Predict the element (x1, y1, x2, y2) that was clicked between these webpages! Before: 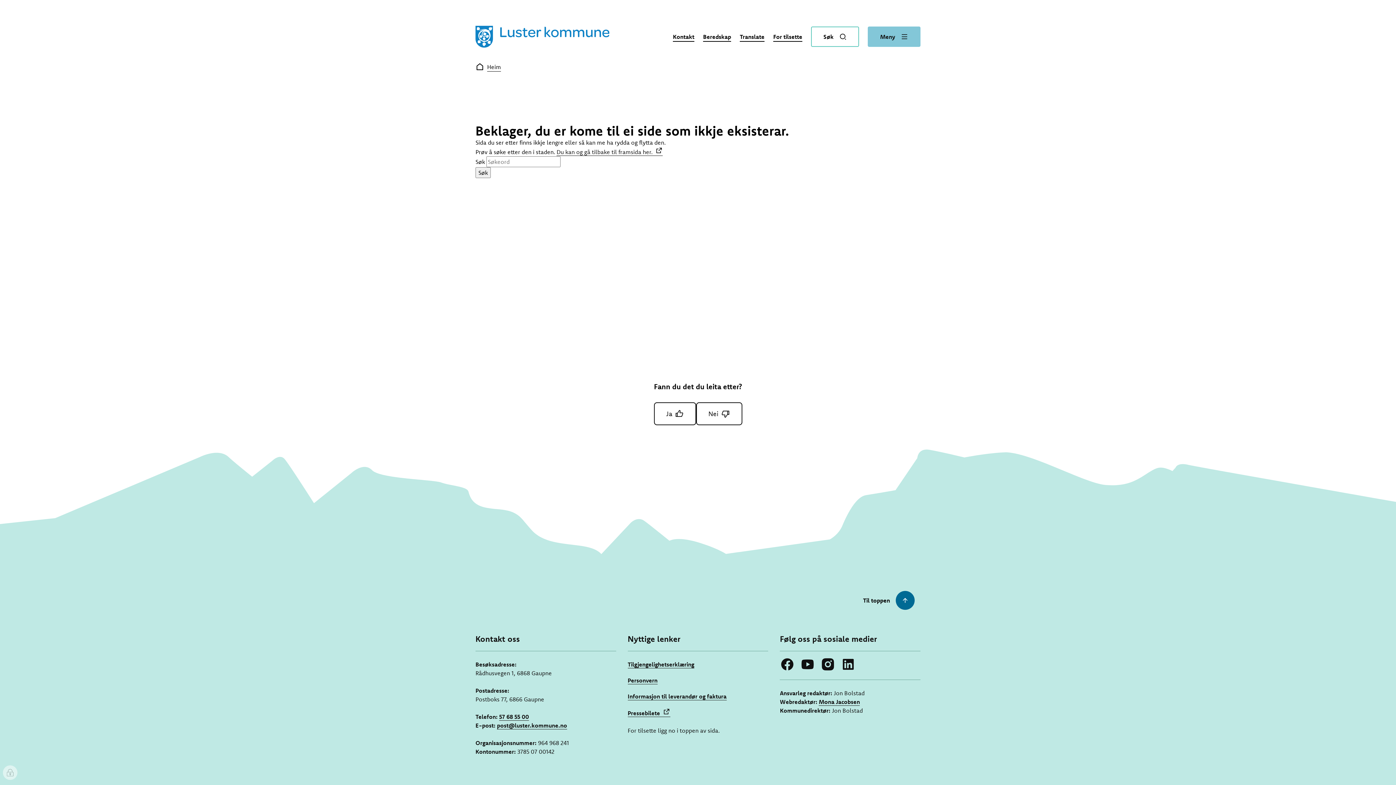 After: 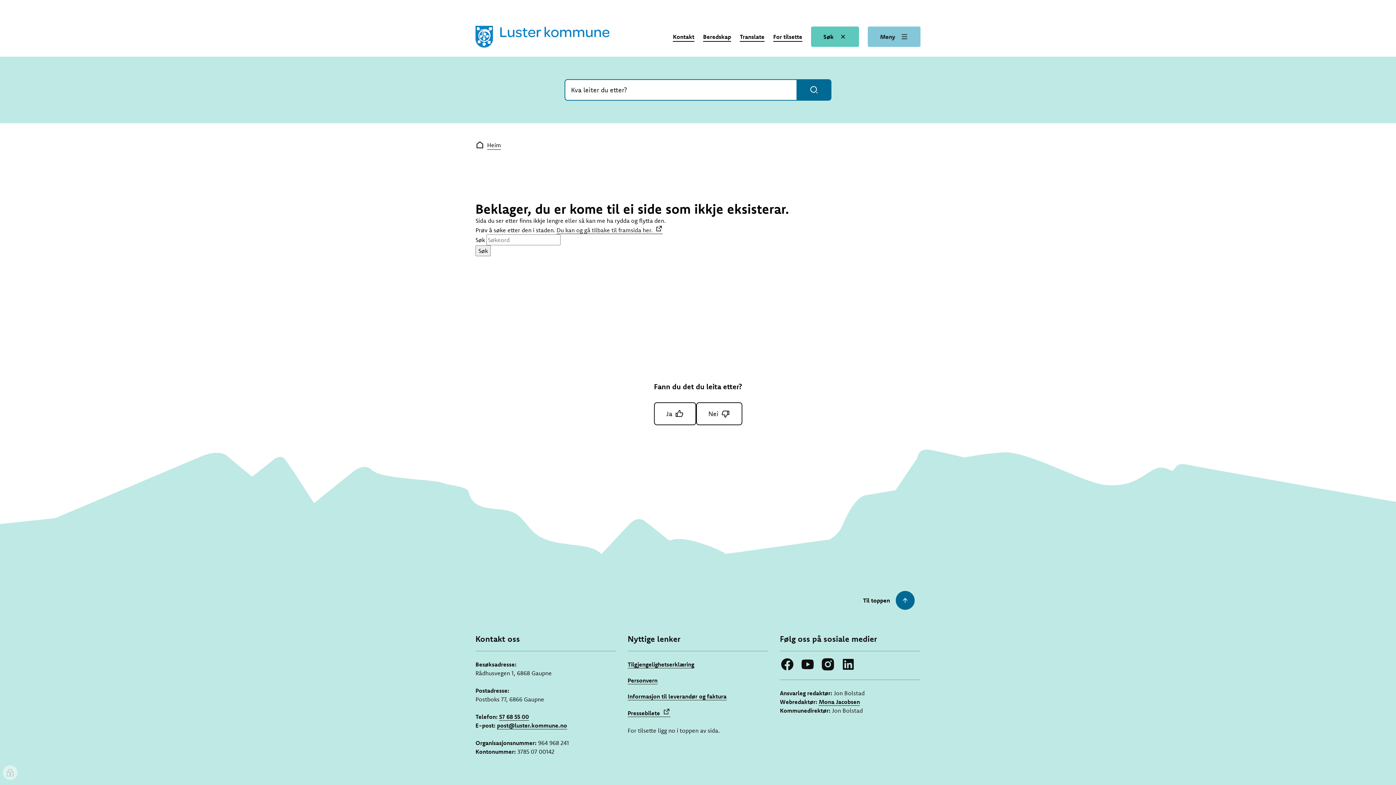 Action: bbox: (811, 26, 859, 46) label: Søk